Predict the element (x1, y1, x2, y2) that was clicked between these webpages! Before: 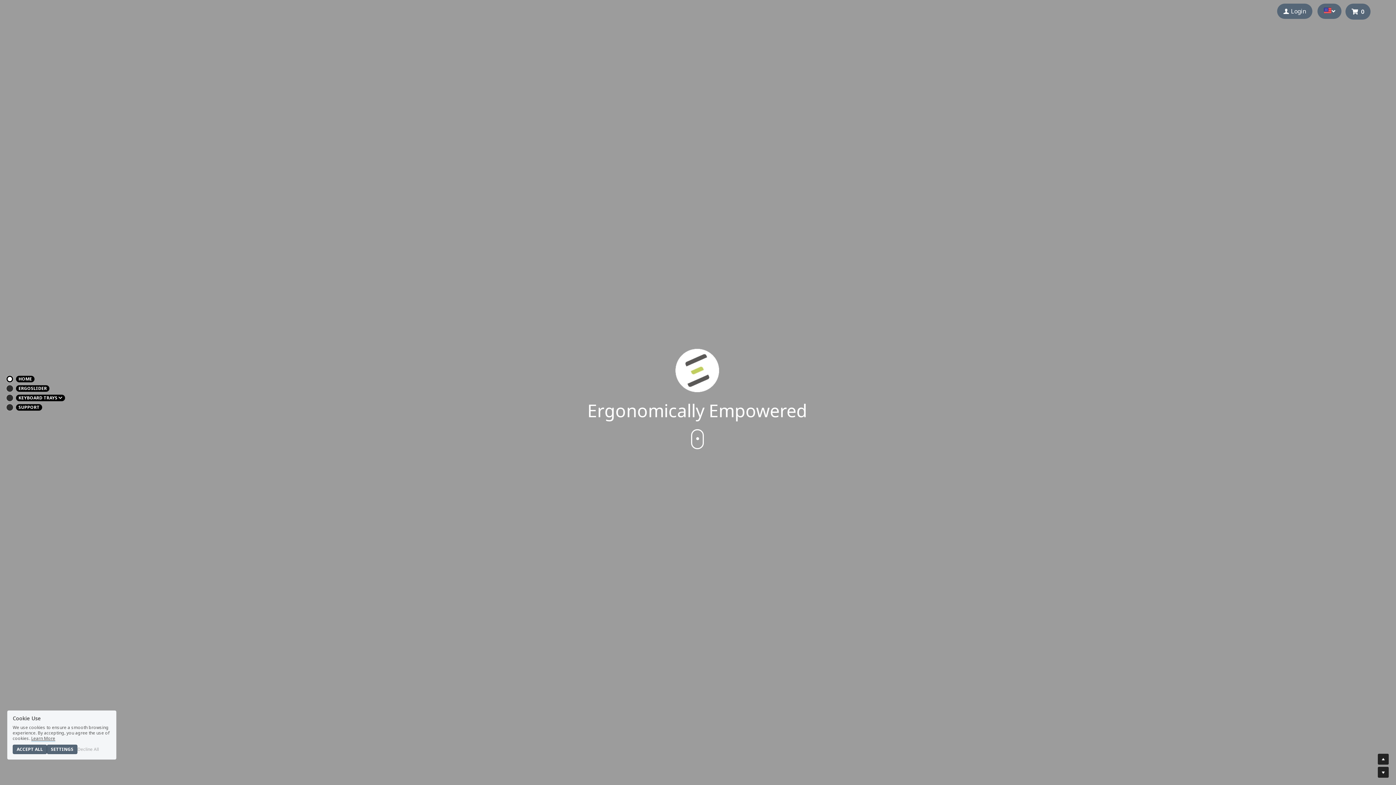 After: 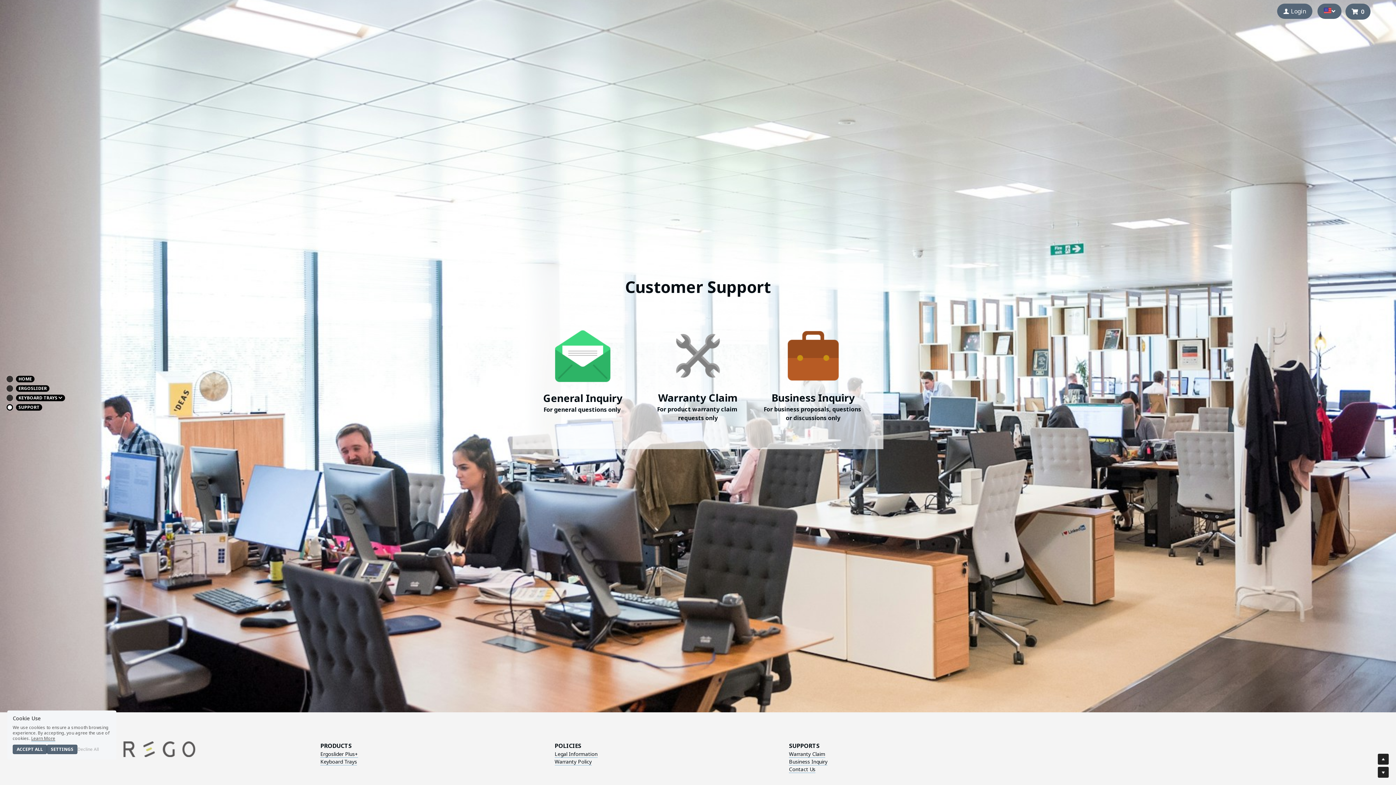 Action: bbox: (6, 402, 72, 412) label: SUPPORT